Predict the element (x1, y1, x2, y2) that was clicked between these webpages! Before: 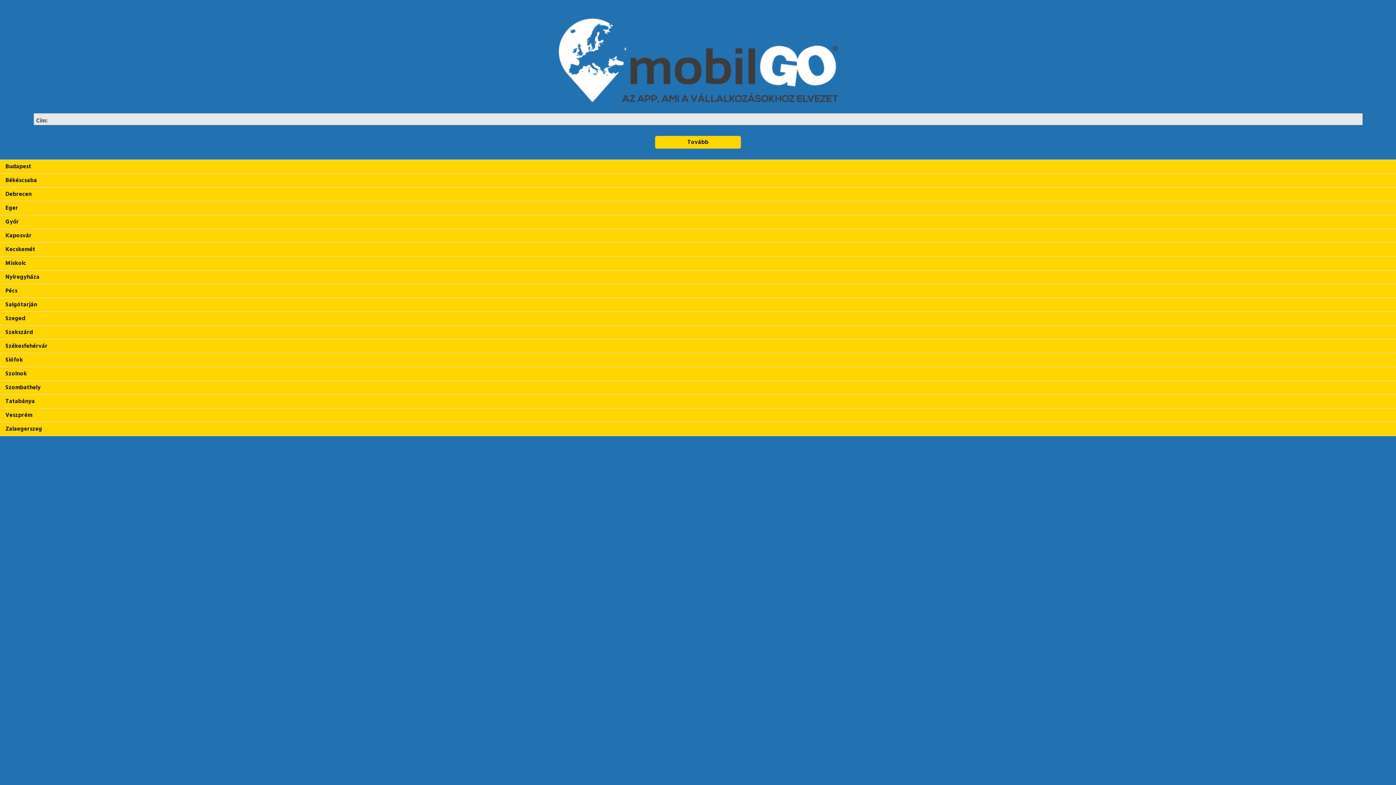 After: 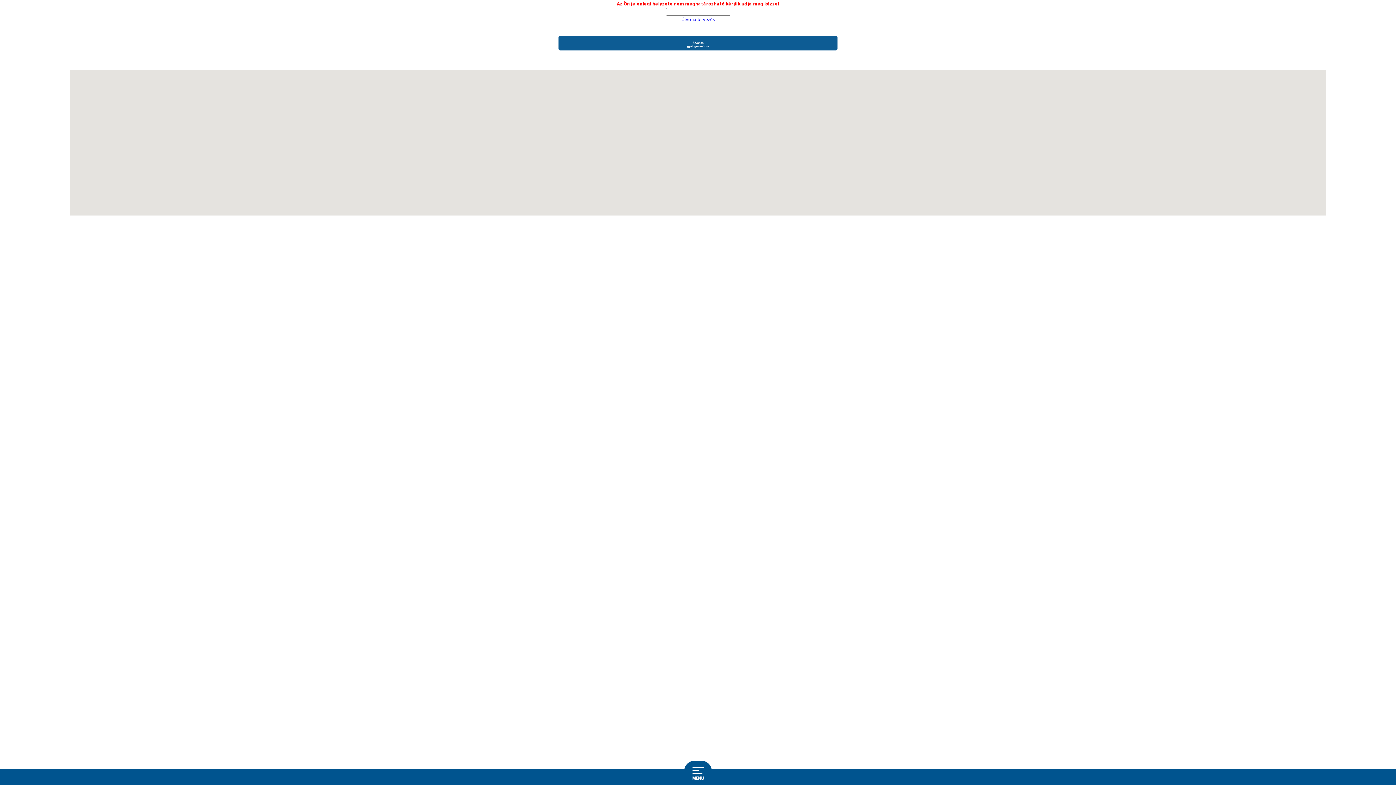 Action: label: Budapest bbox: (0, 159, 1396, 173)